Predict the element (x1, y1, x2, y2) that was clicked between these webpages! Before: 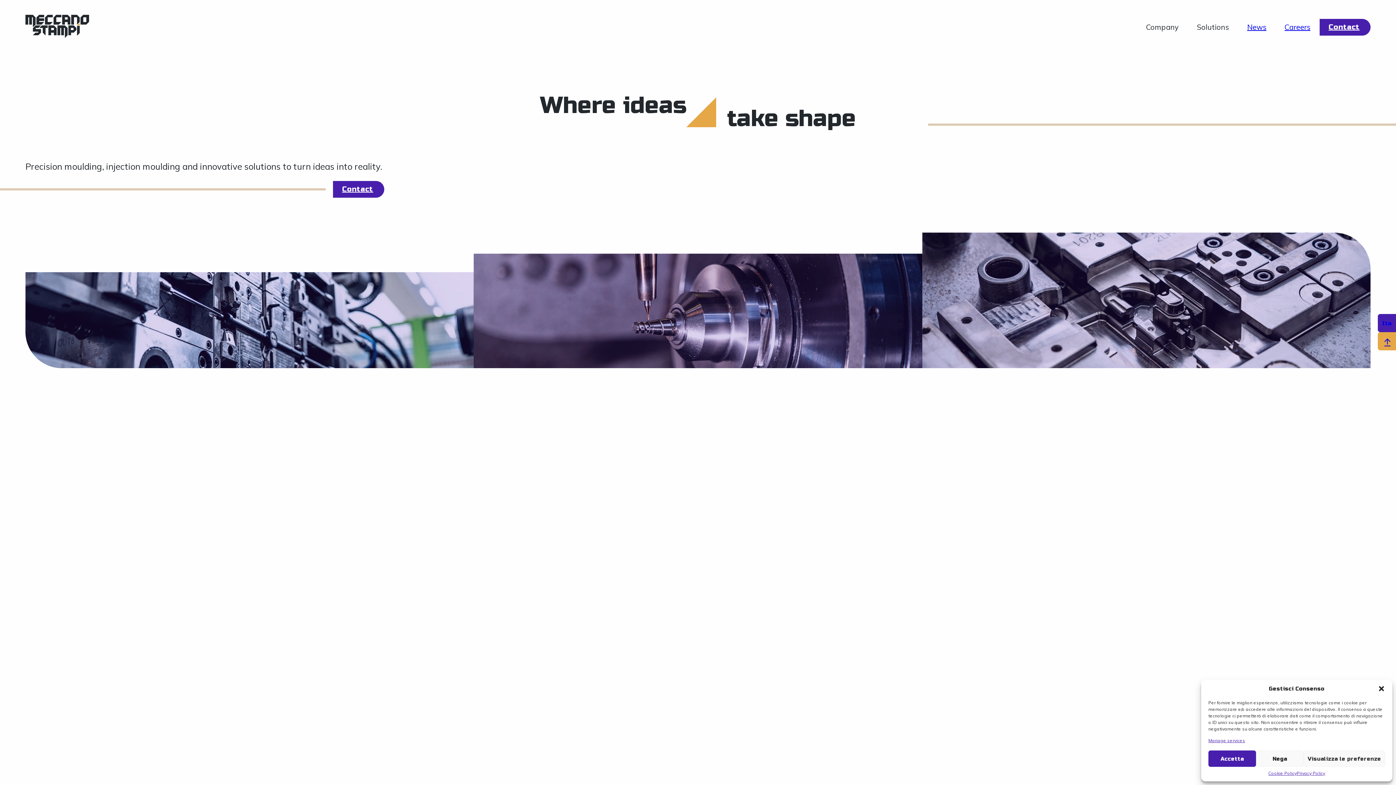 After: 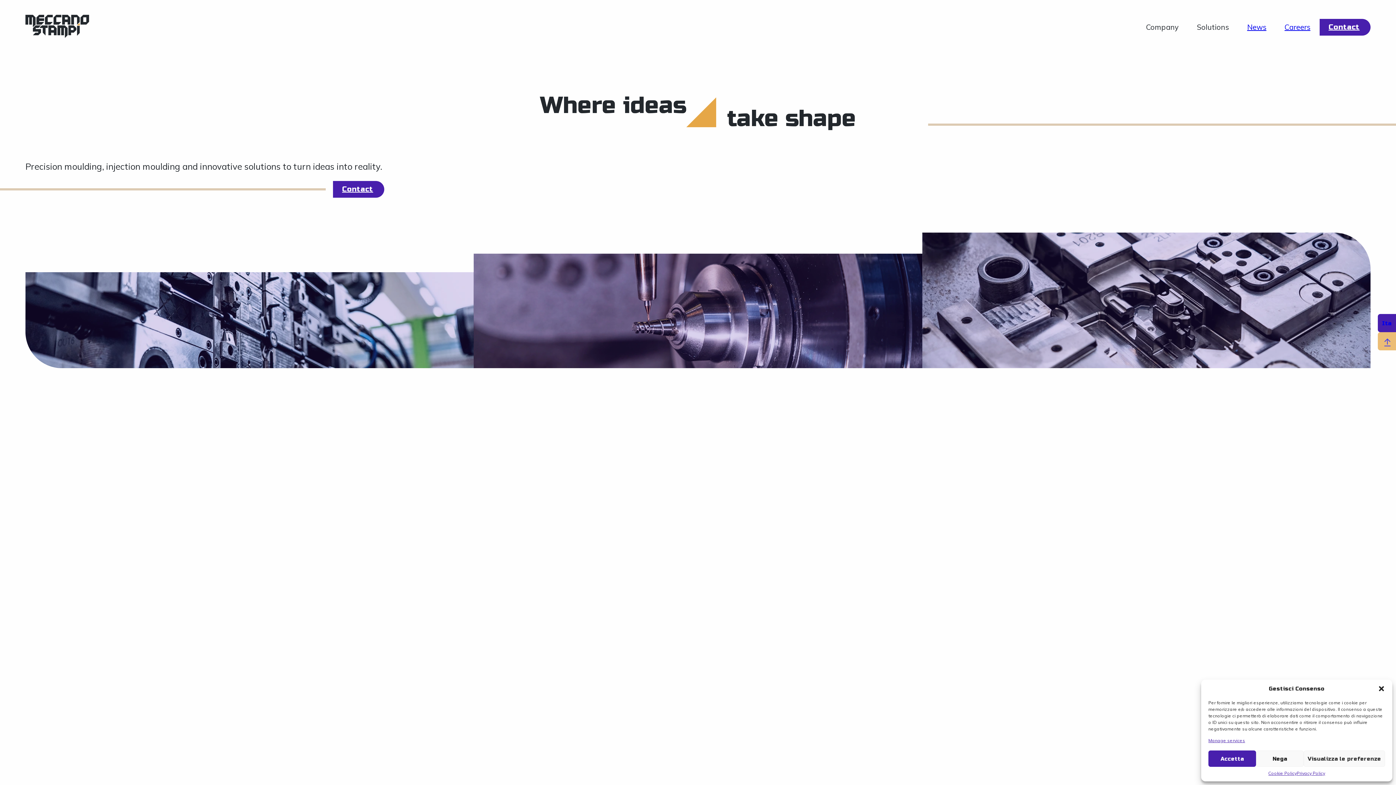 Action: bbox: (1378, 332, 1396, 350)